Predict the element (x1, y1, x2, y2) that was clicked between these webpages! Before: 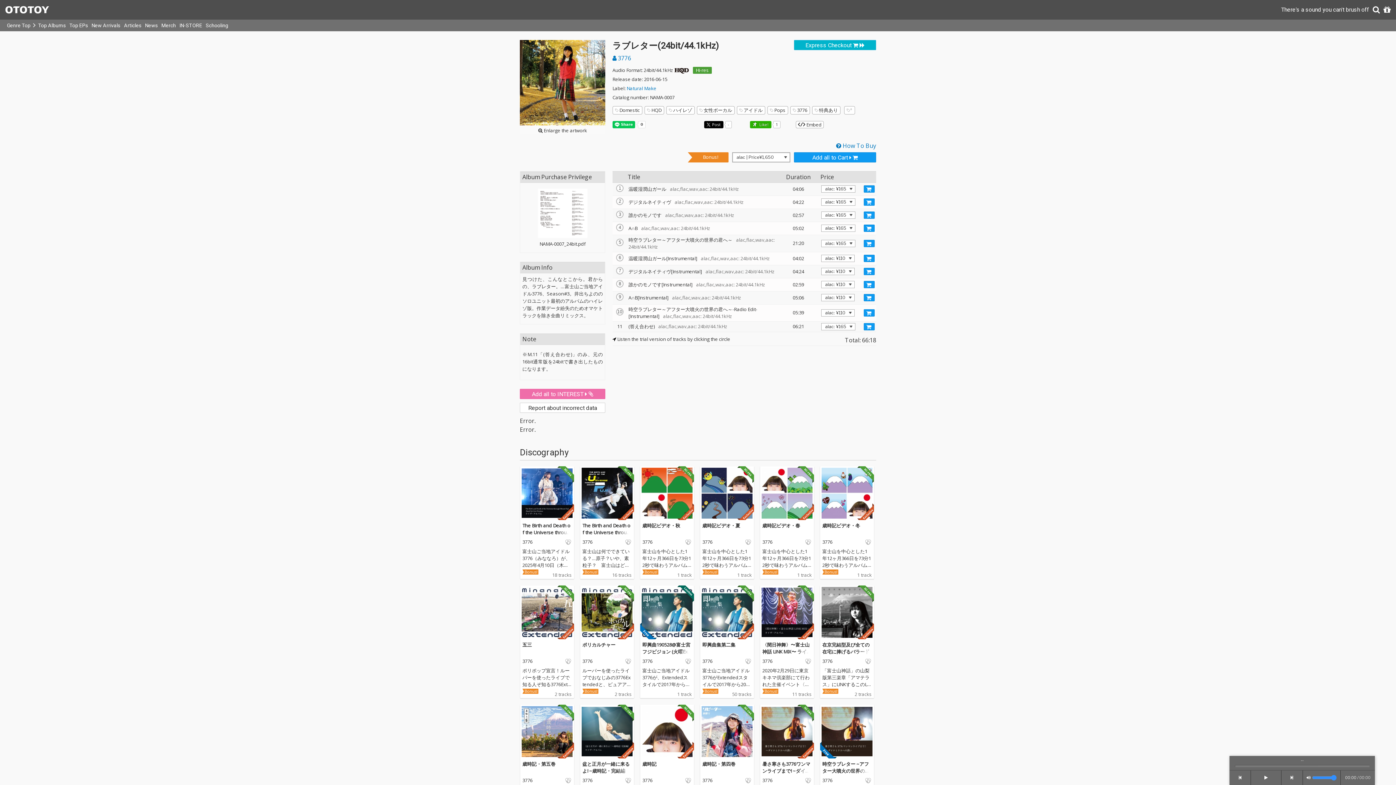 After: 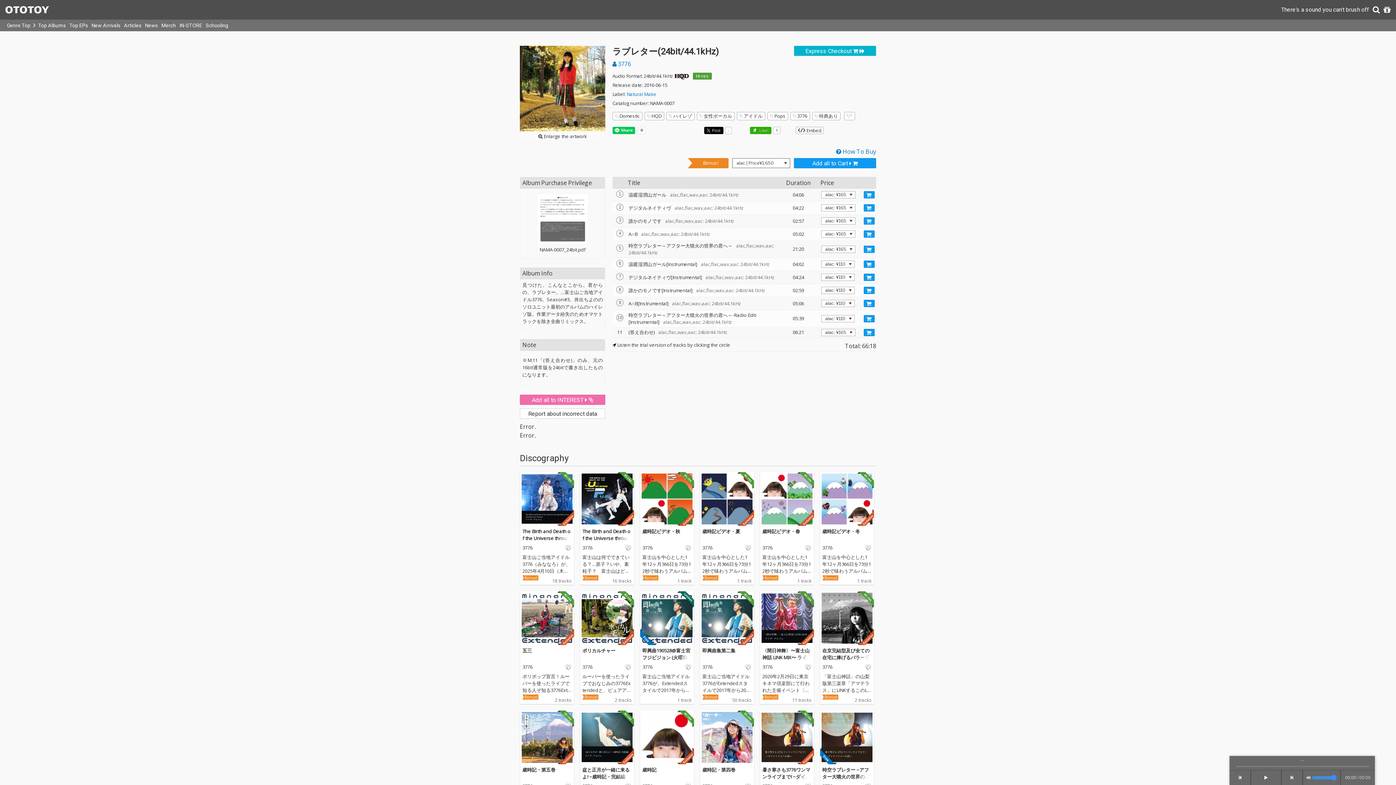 Action: bbox: (863, 294, 874, 301) label: Add track to Cart